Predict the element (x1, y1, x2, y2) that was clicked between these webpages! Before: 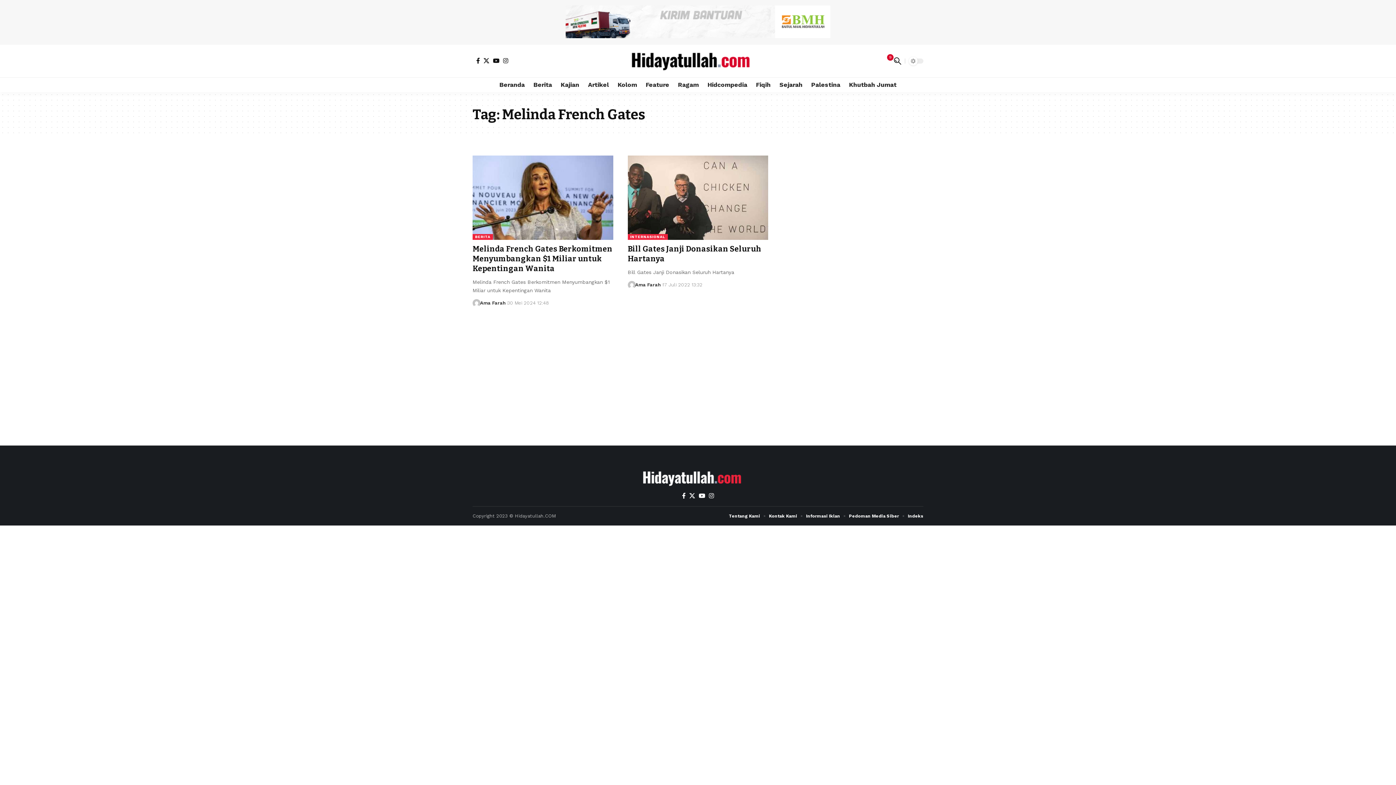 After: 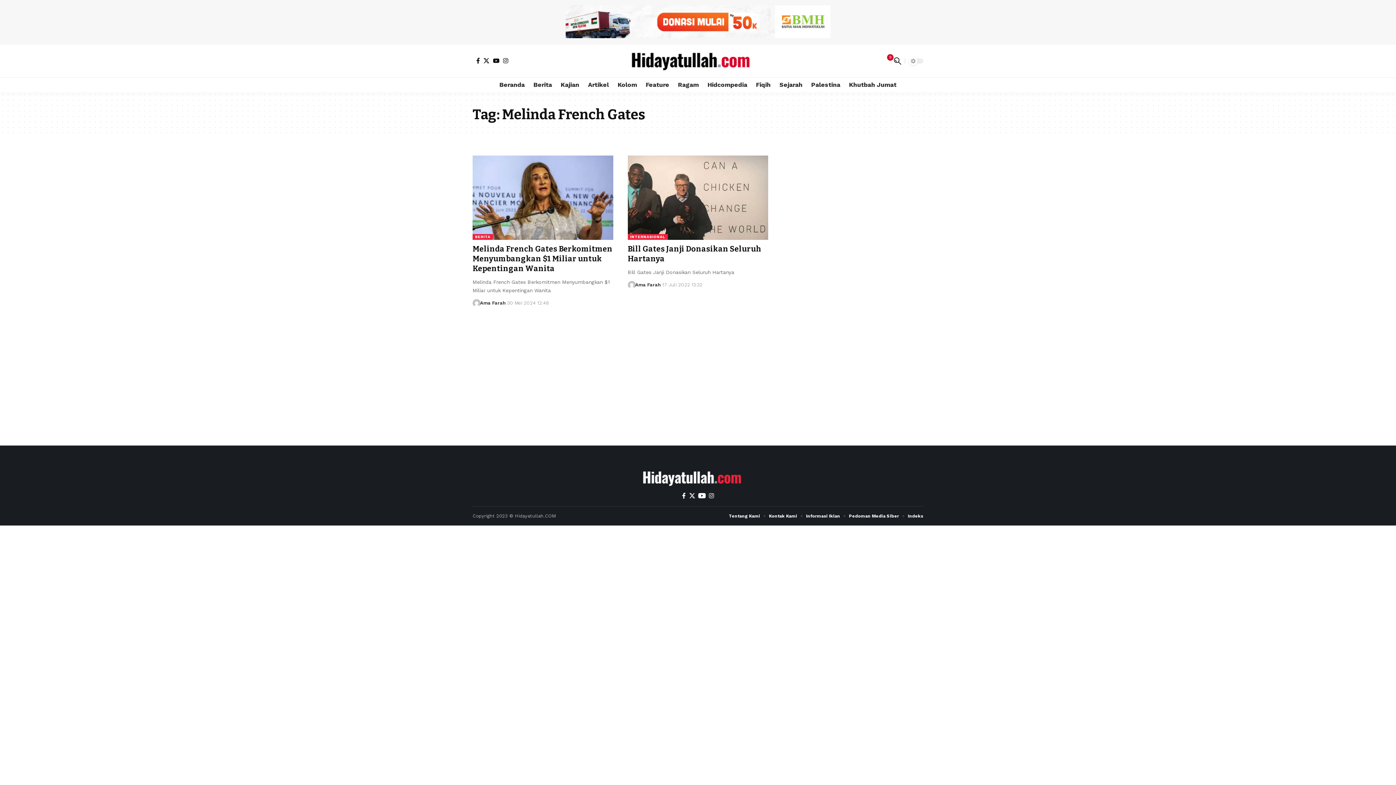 Action: label: YouTube bbox: (697, 491, 707, 501)